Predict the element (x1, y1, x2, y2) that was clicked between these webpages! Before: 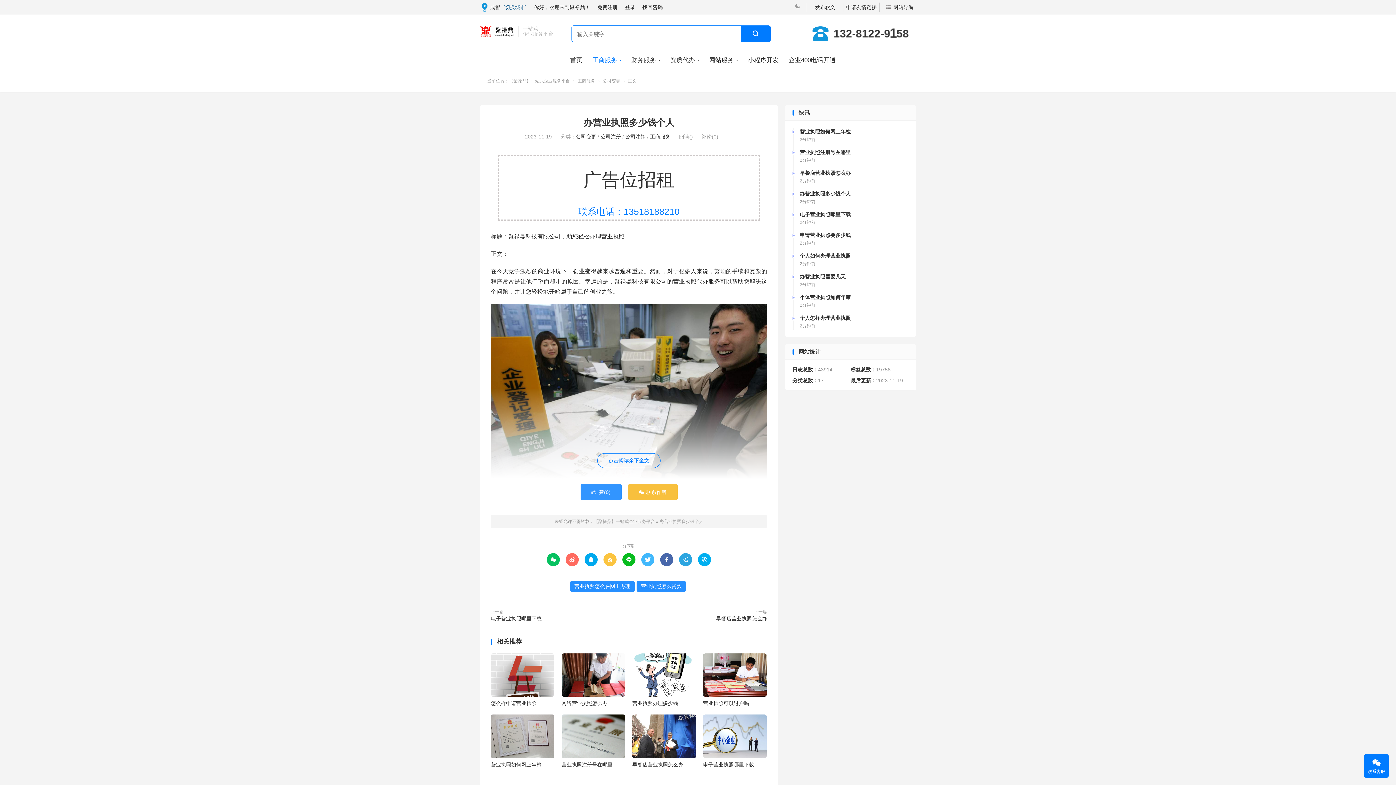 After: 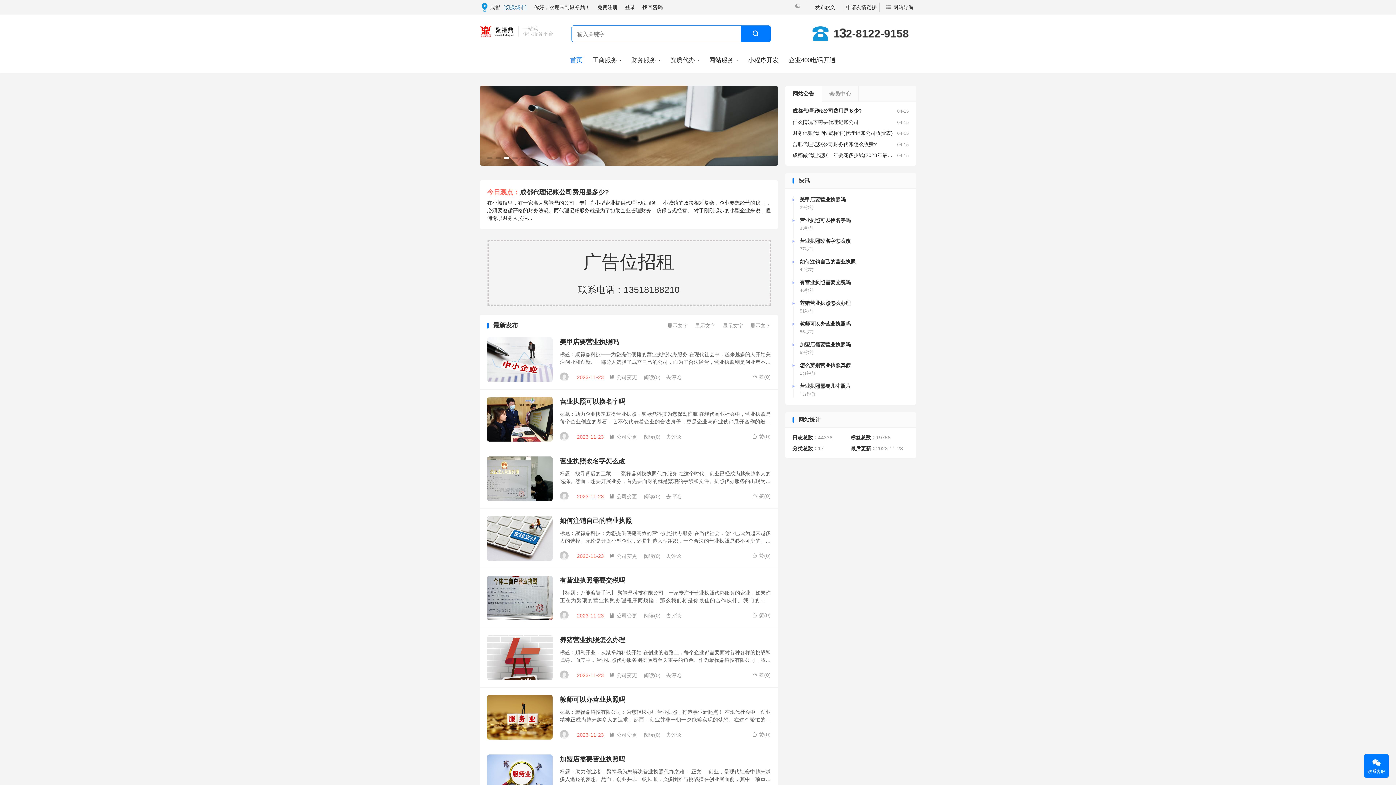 Action: bbox: (570, 54, 582, 65) label: 首页